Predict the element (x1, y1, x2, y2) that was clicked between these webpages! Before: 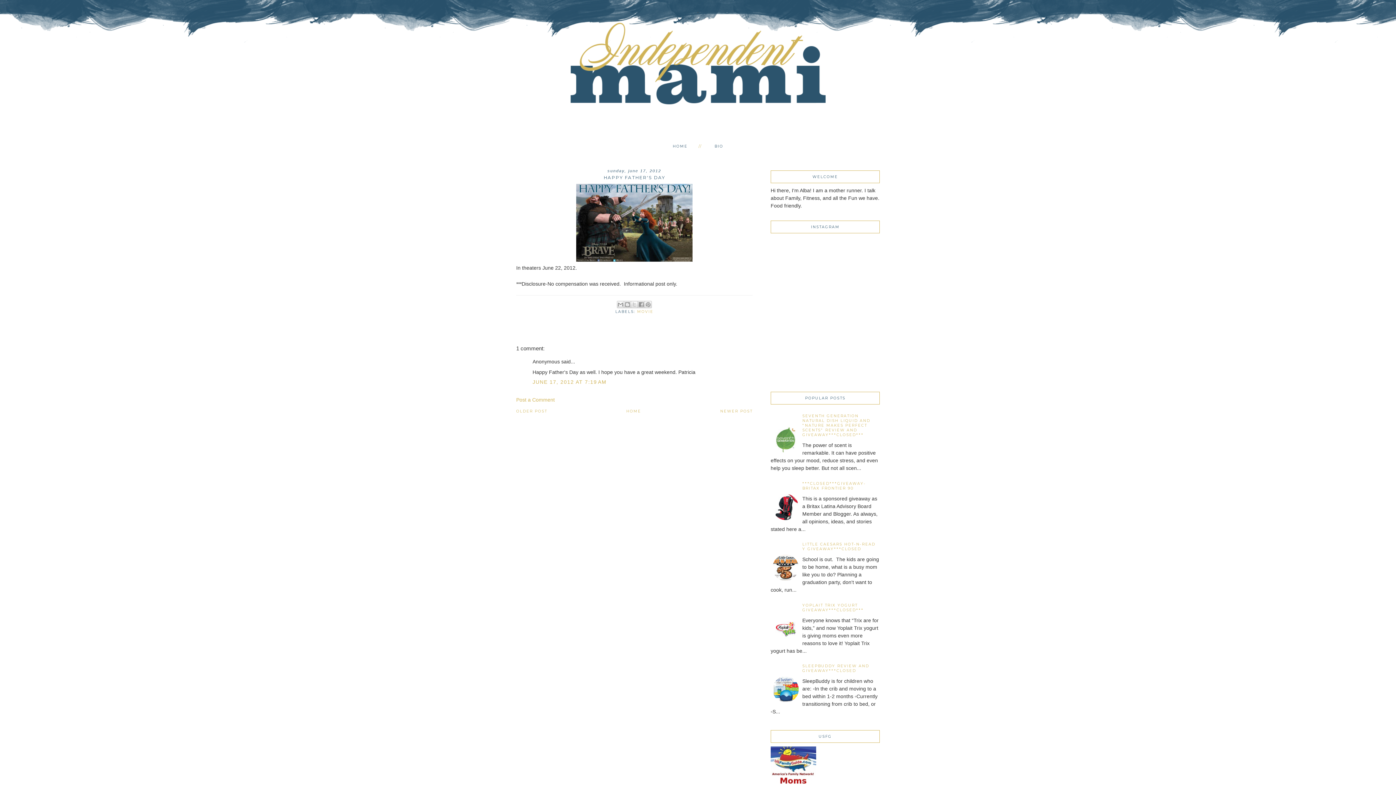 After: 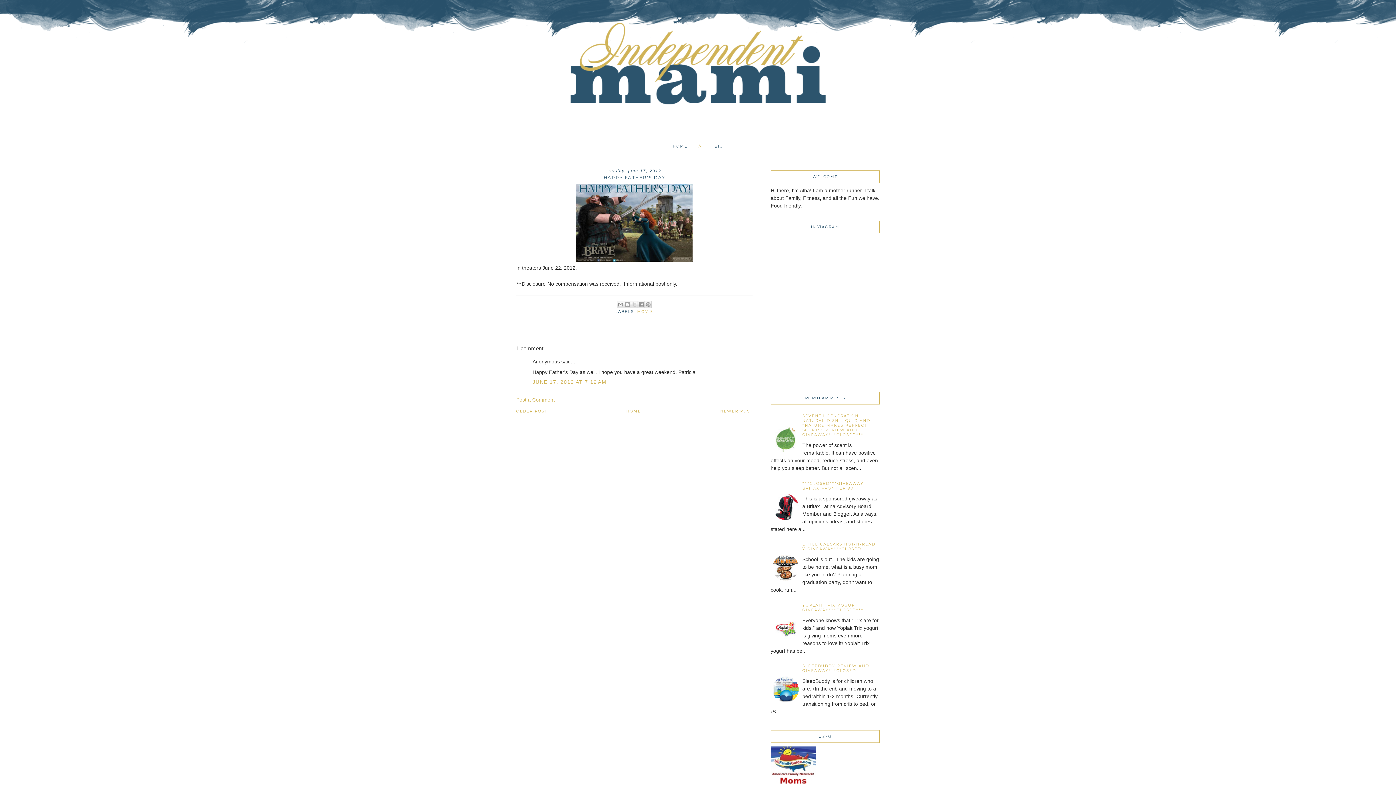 Action: bbox: (770, 424, 800, 454)